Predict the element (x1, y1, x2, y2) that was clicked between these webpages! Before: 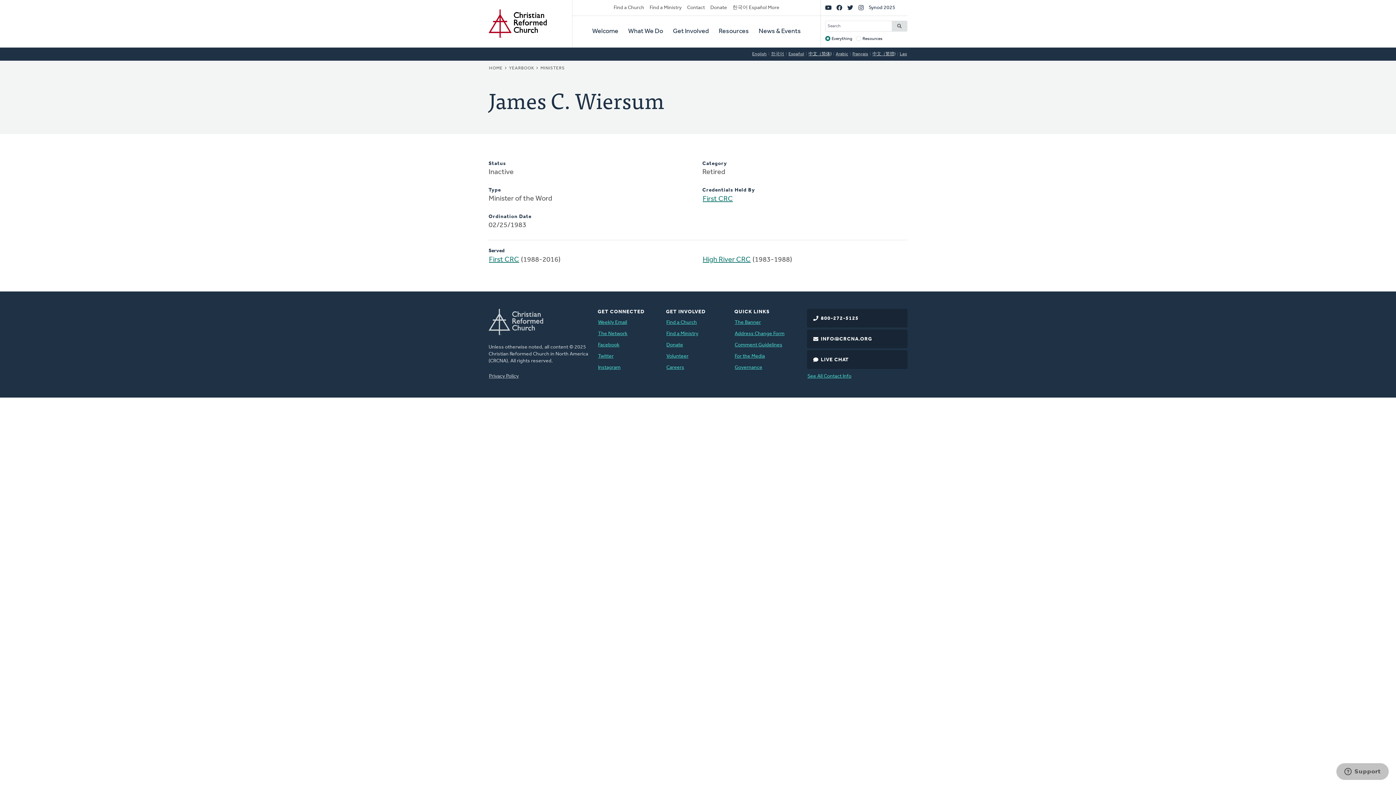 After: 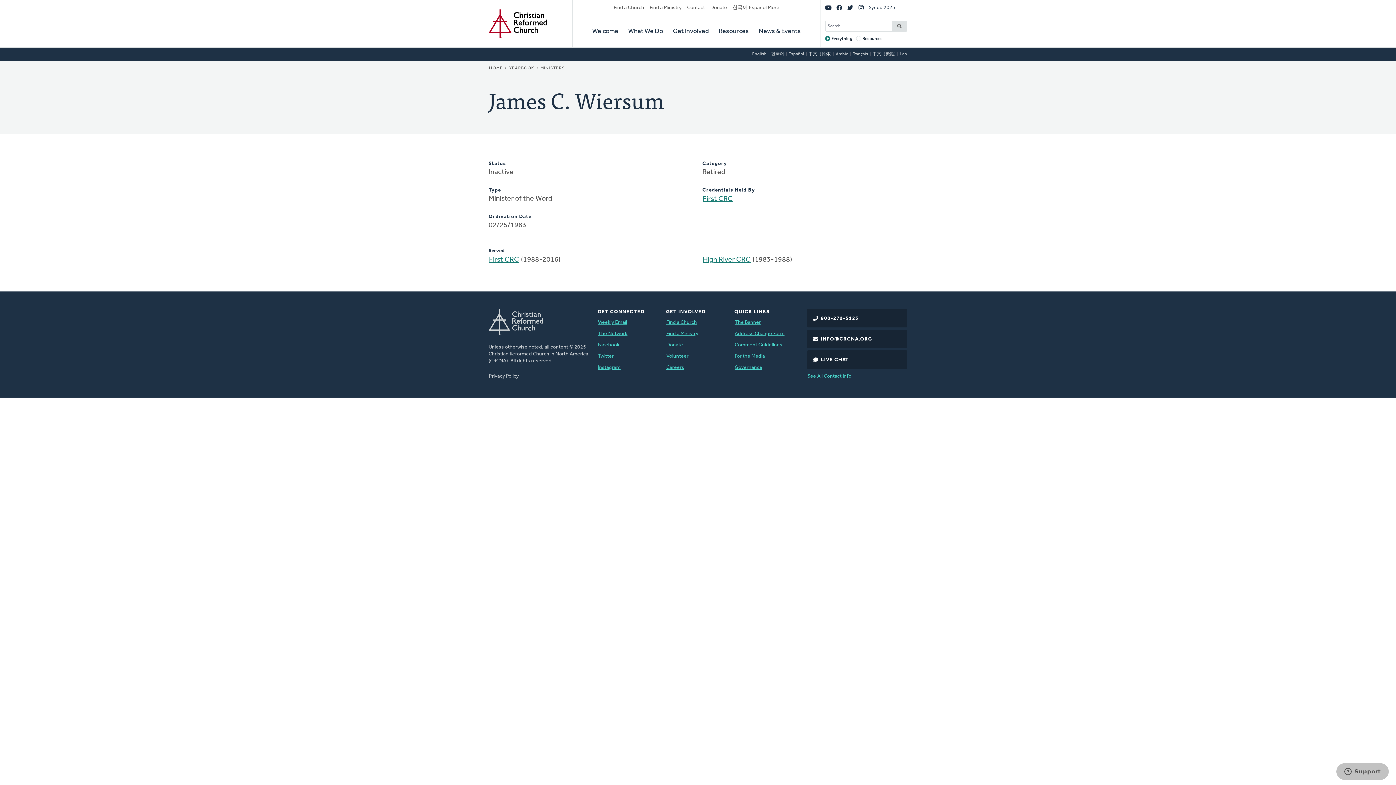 Action: bbox: (808, 50, 832, 57) label: 中文（简体)